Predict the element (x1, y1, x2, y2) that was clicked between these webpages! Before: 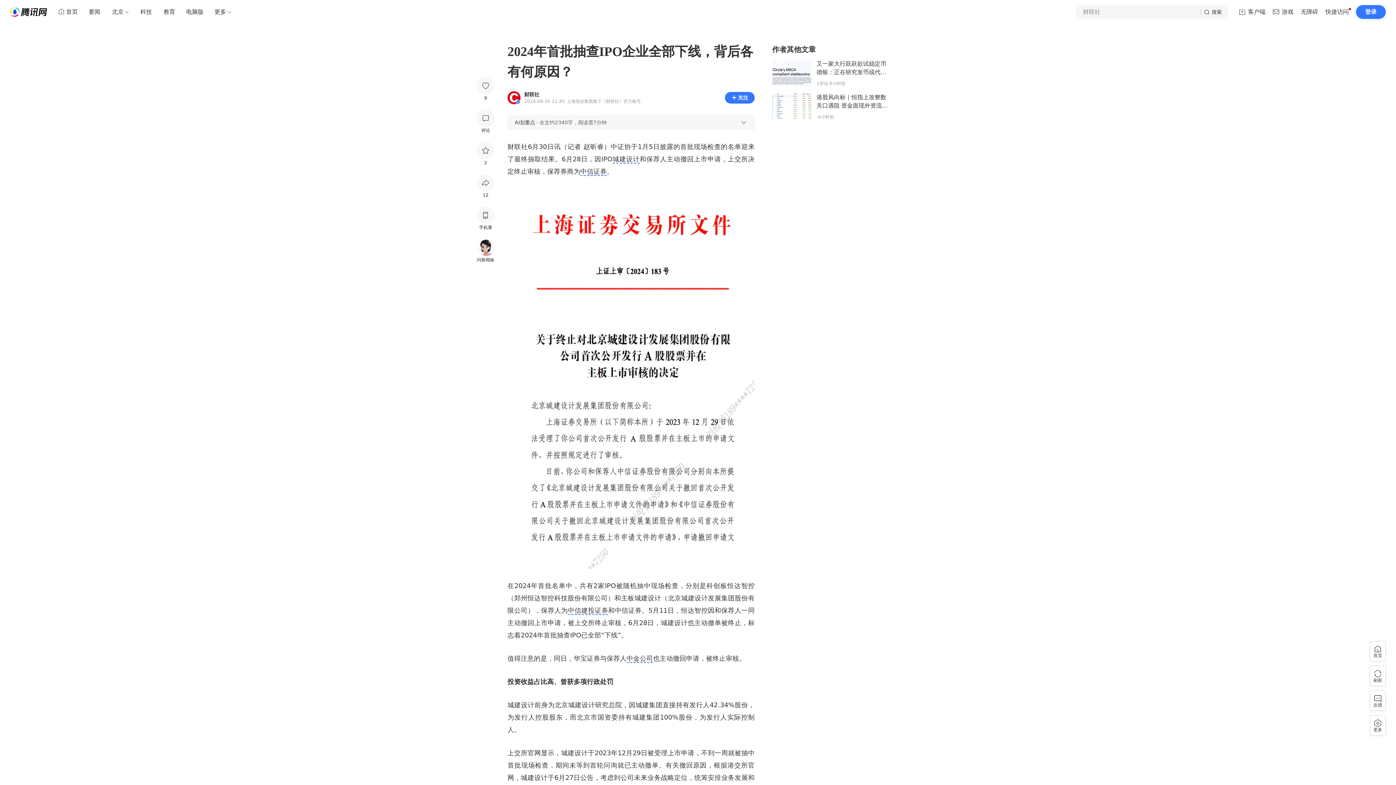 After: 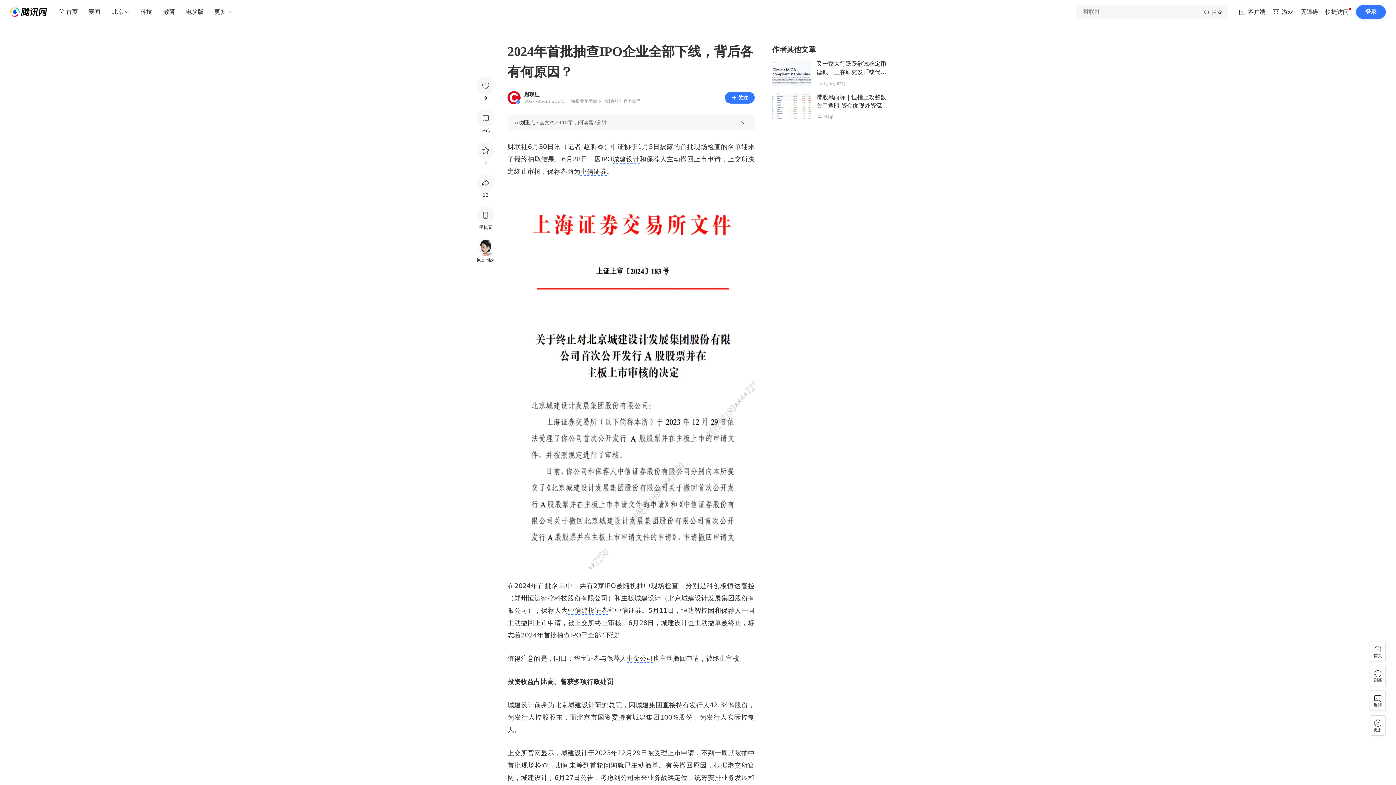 Action: bbox: (524, 92, 642, 97) label: 财联社